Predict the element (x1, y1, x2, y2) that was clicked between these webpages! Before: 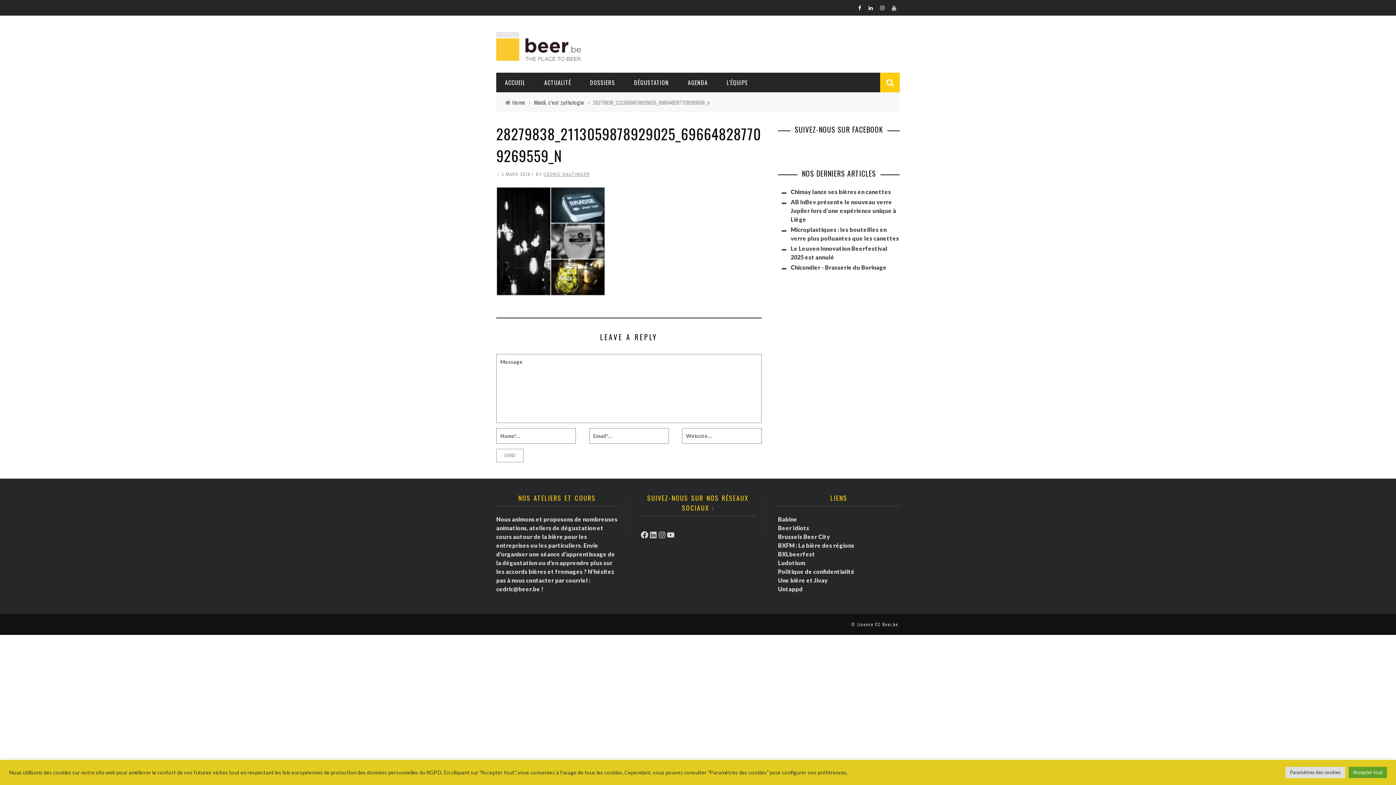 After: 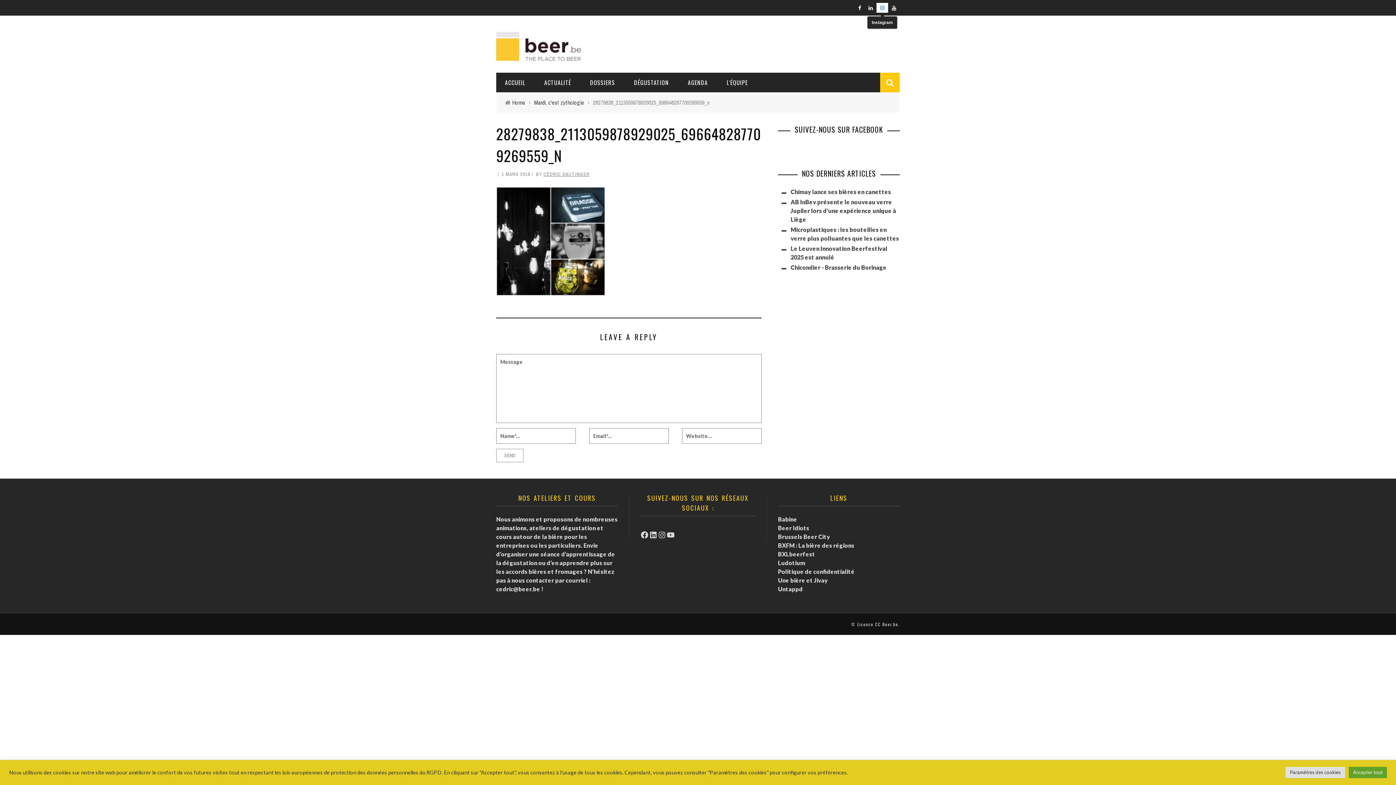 Action: bbox: (876, 4, 888, 10)